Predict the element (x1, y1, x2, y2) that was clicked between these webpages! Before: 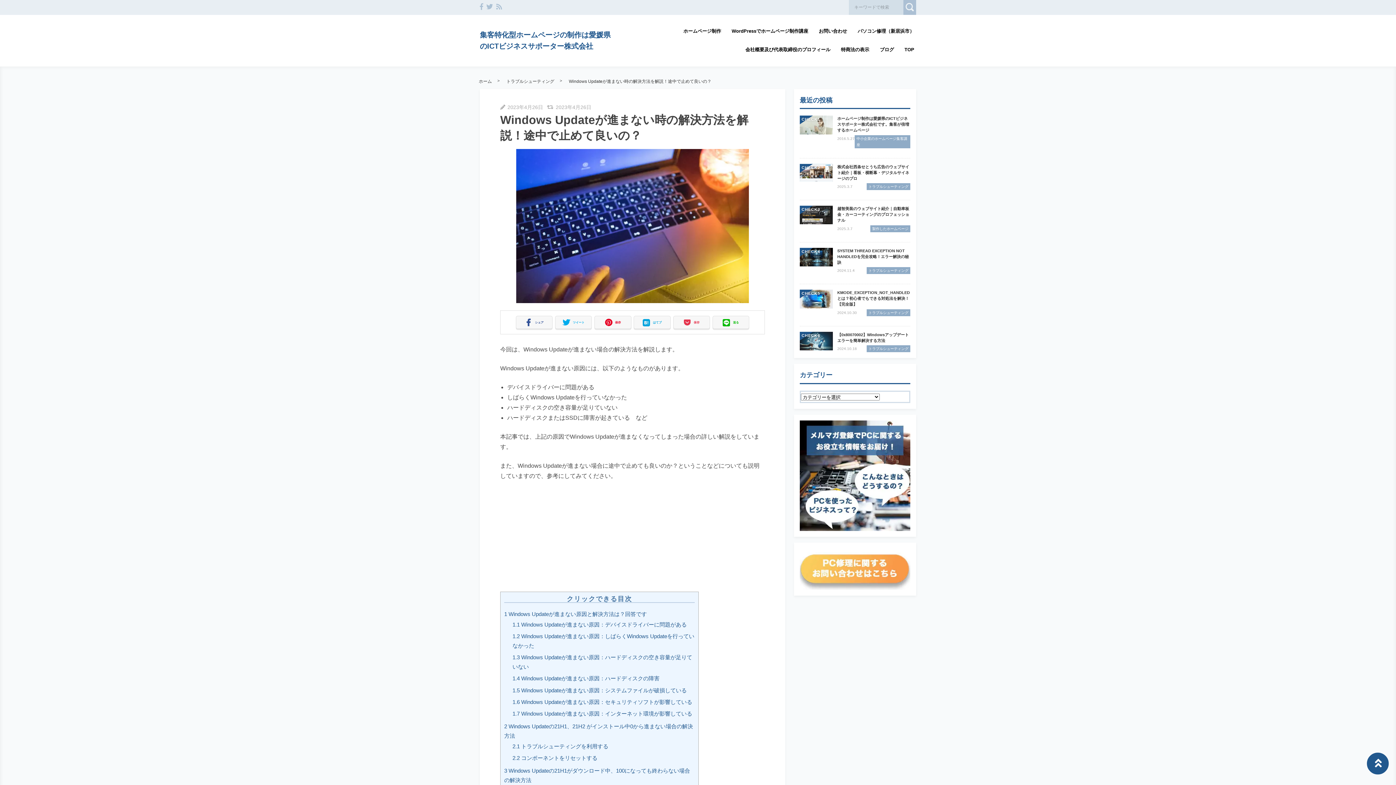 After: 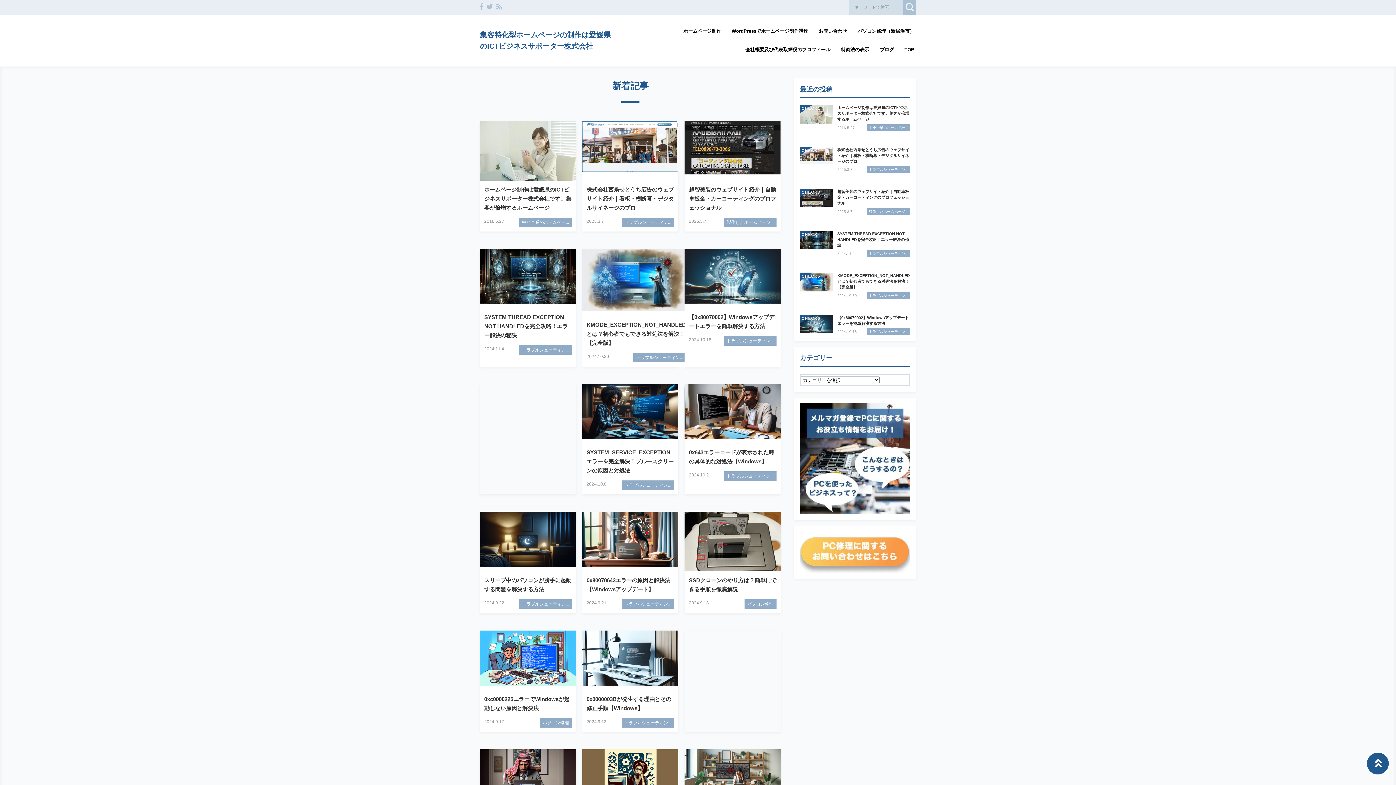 Action: label: TOP bbox: (902, 40, 916, 59)